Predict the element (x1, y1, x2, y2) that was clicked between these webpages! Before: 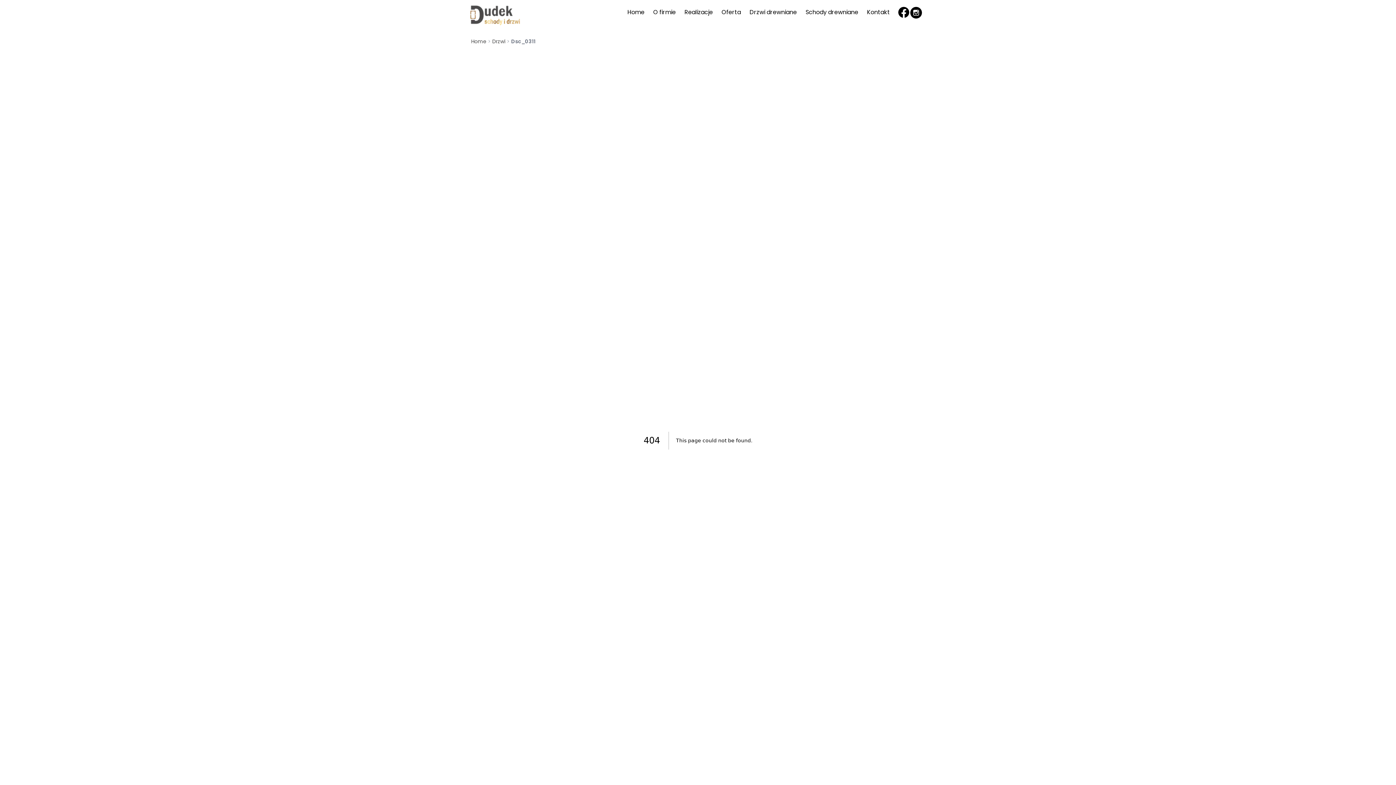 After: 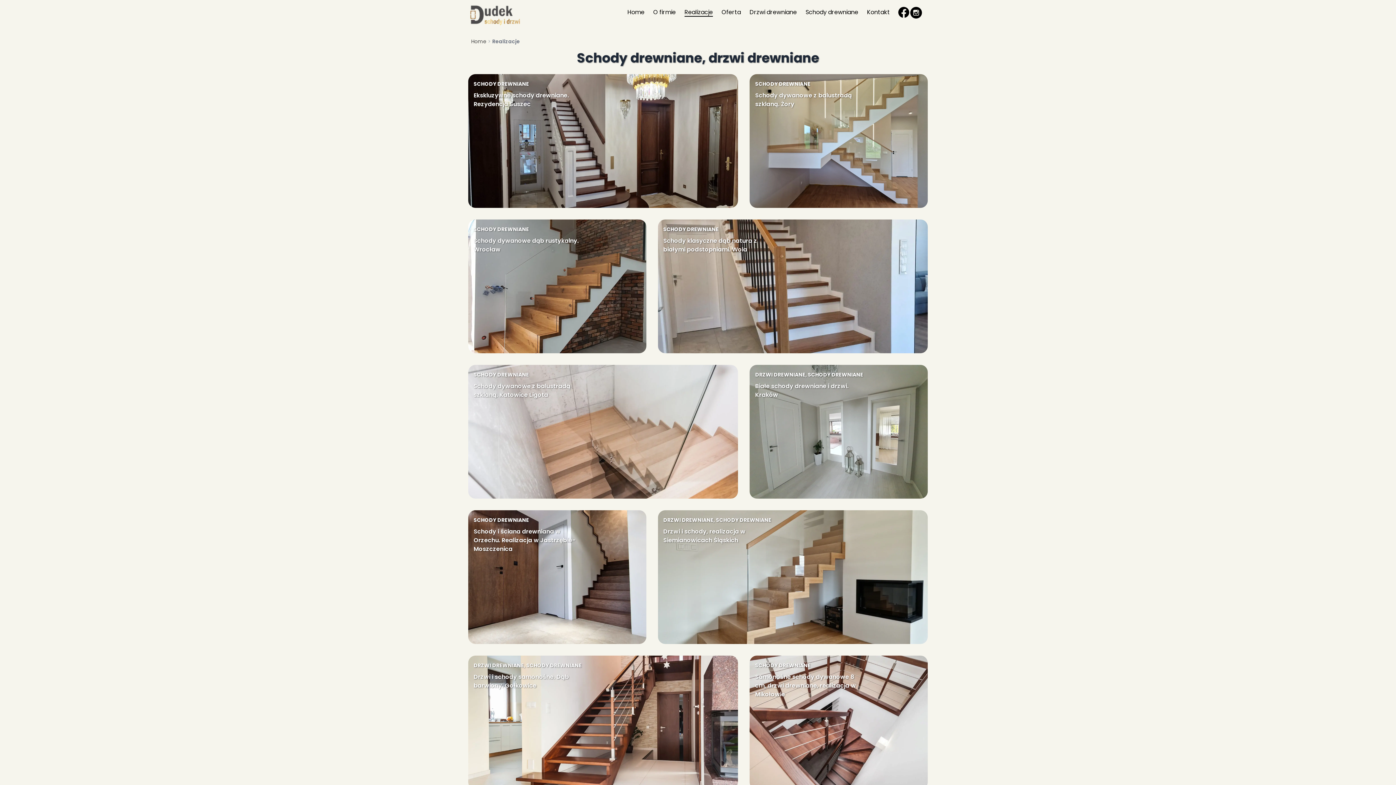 Action: label: Realizacje bbox: (684, 8, 713, 16)